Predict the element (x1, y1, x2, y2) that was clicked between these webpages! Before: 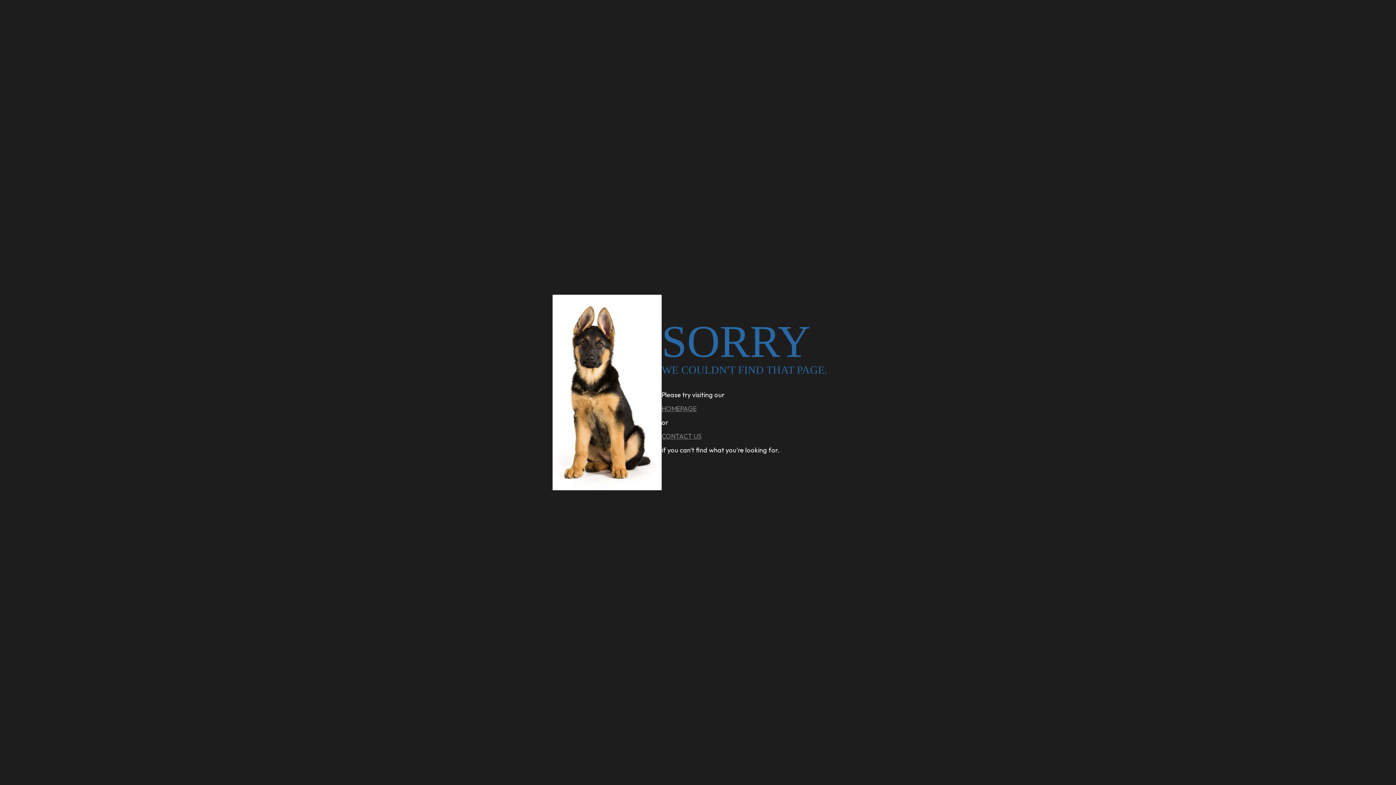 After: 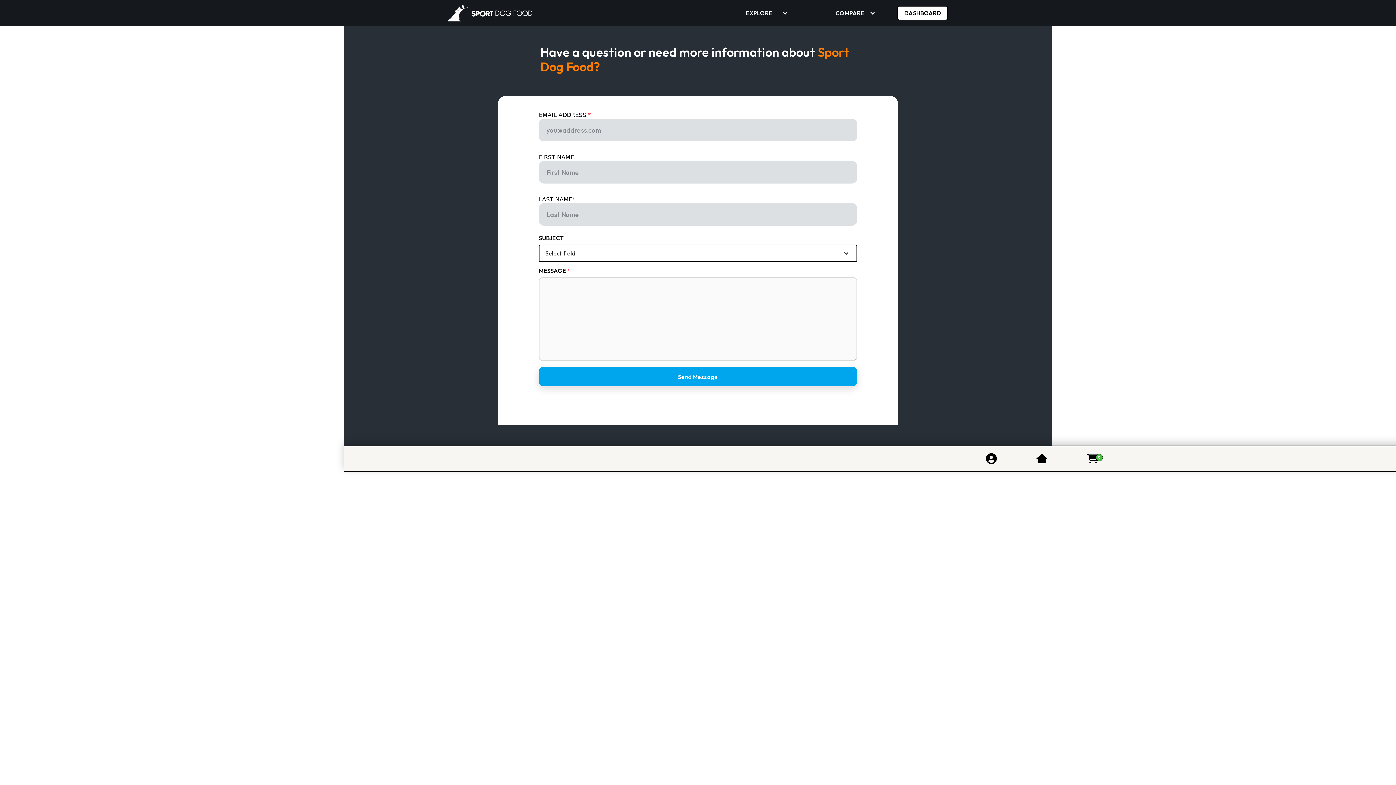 Action: bbox: (661, 429, 843, 443) label: CONTACT US